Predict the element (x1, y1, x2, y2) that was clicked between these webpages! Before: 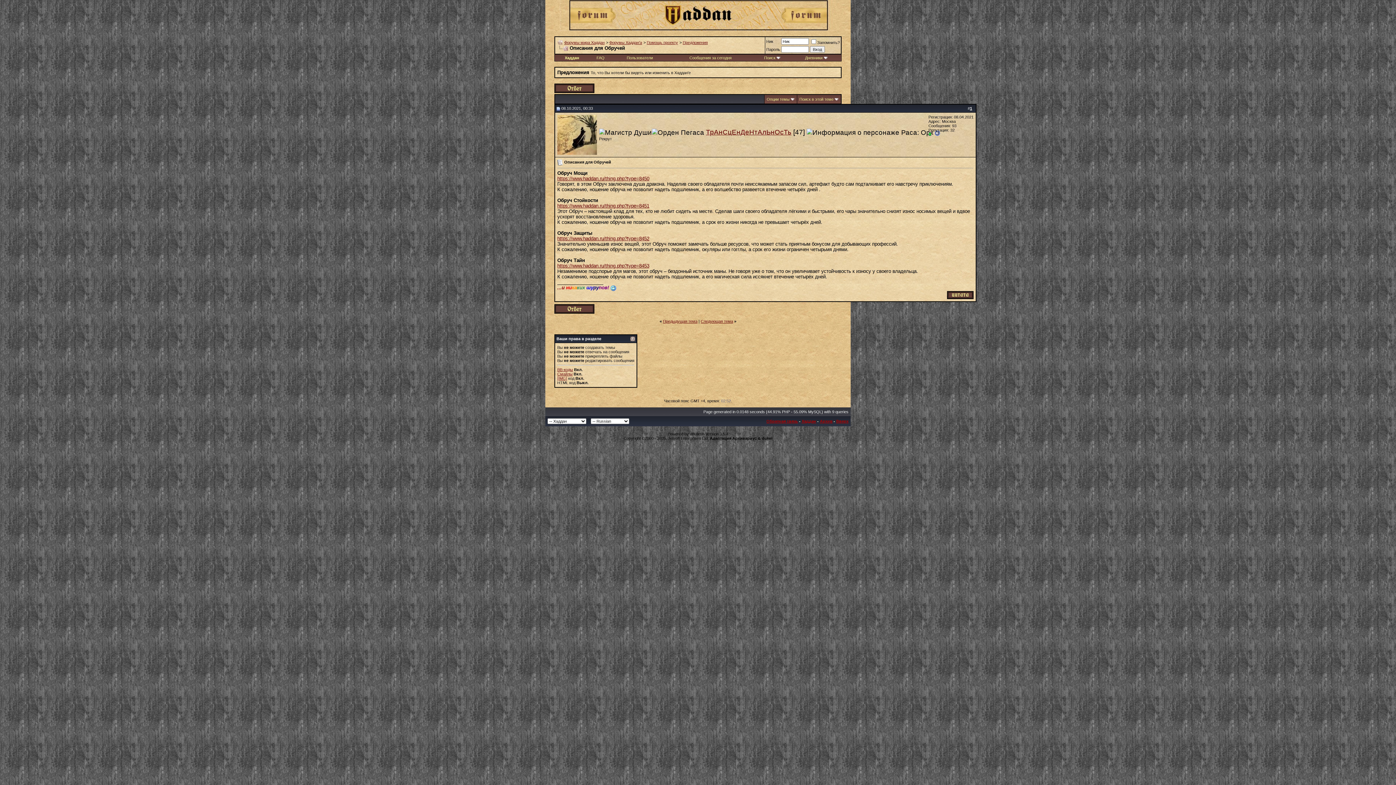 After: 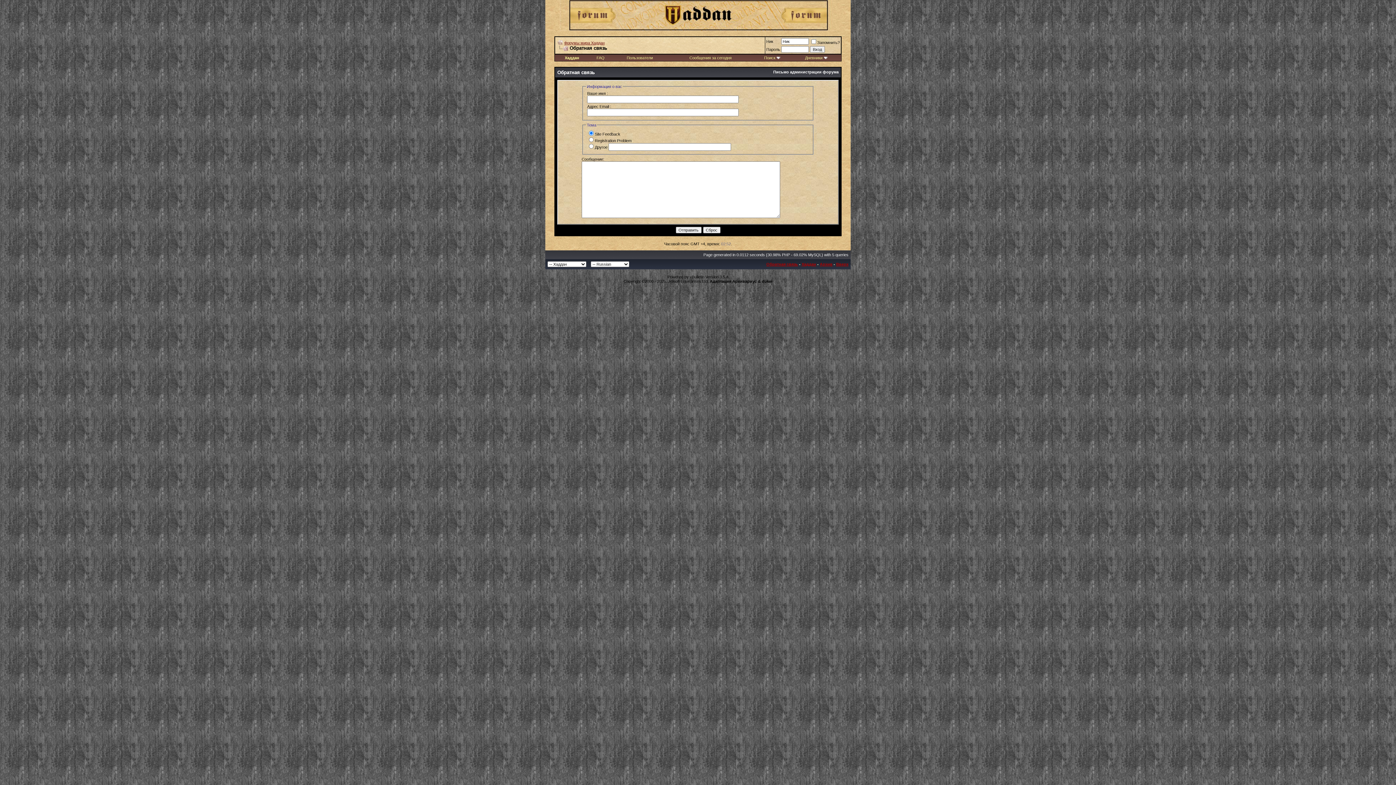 Action: label: Обратная связь bbox: (766, 419, 798, 423)